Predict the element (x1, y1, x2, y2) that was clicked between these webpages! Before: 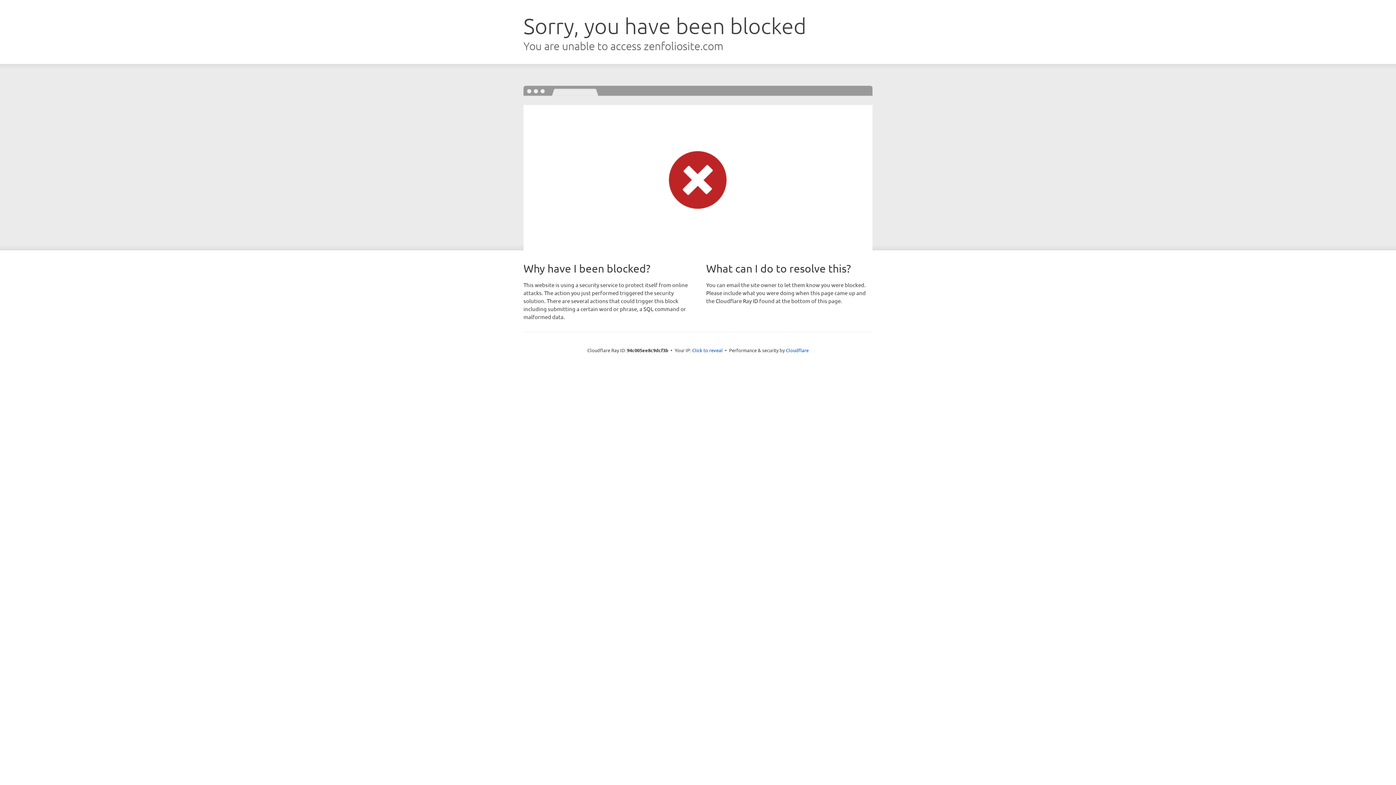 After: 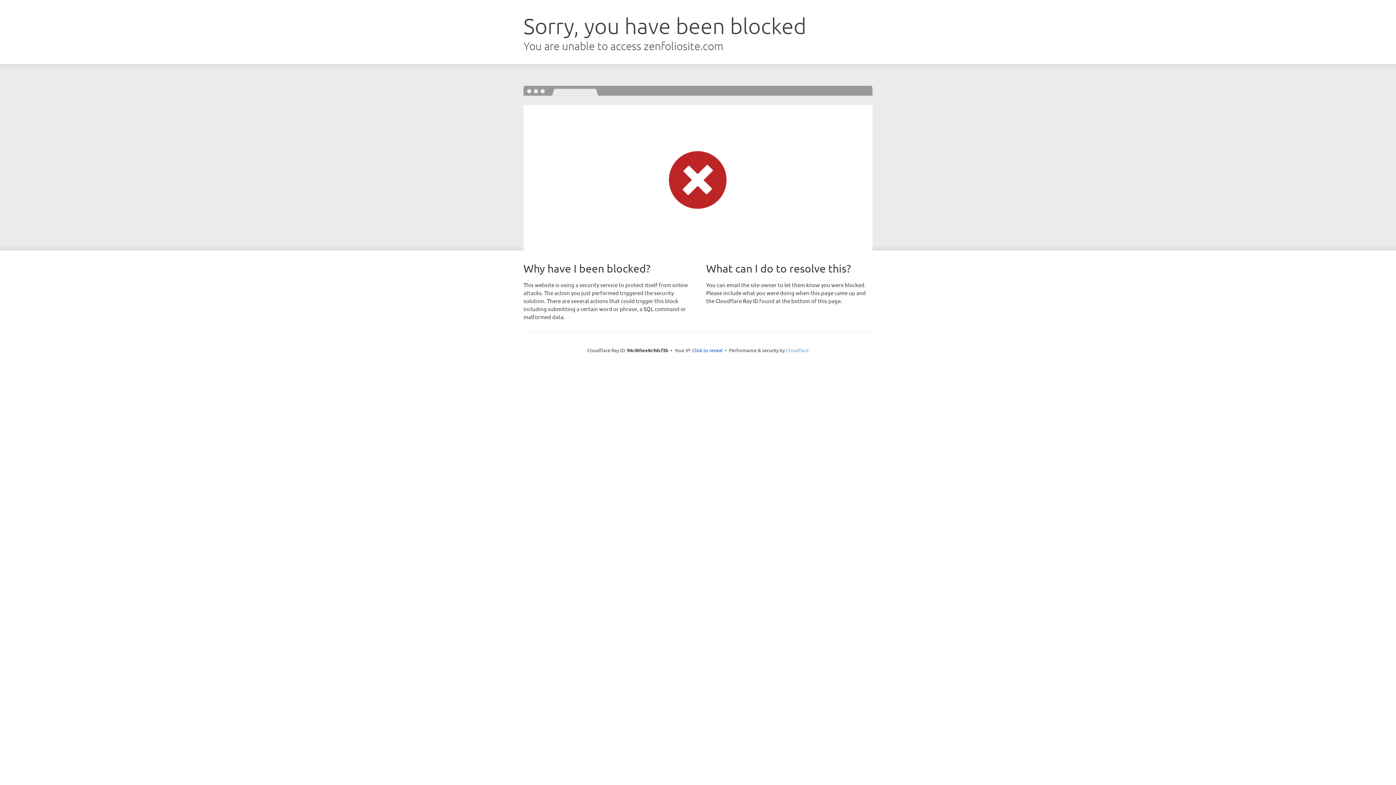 Action: bbox: (786, 347, 808, 353) label: Cloudflare